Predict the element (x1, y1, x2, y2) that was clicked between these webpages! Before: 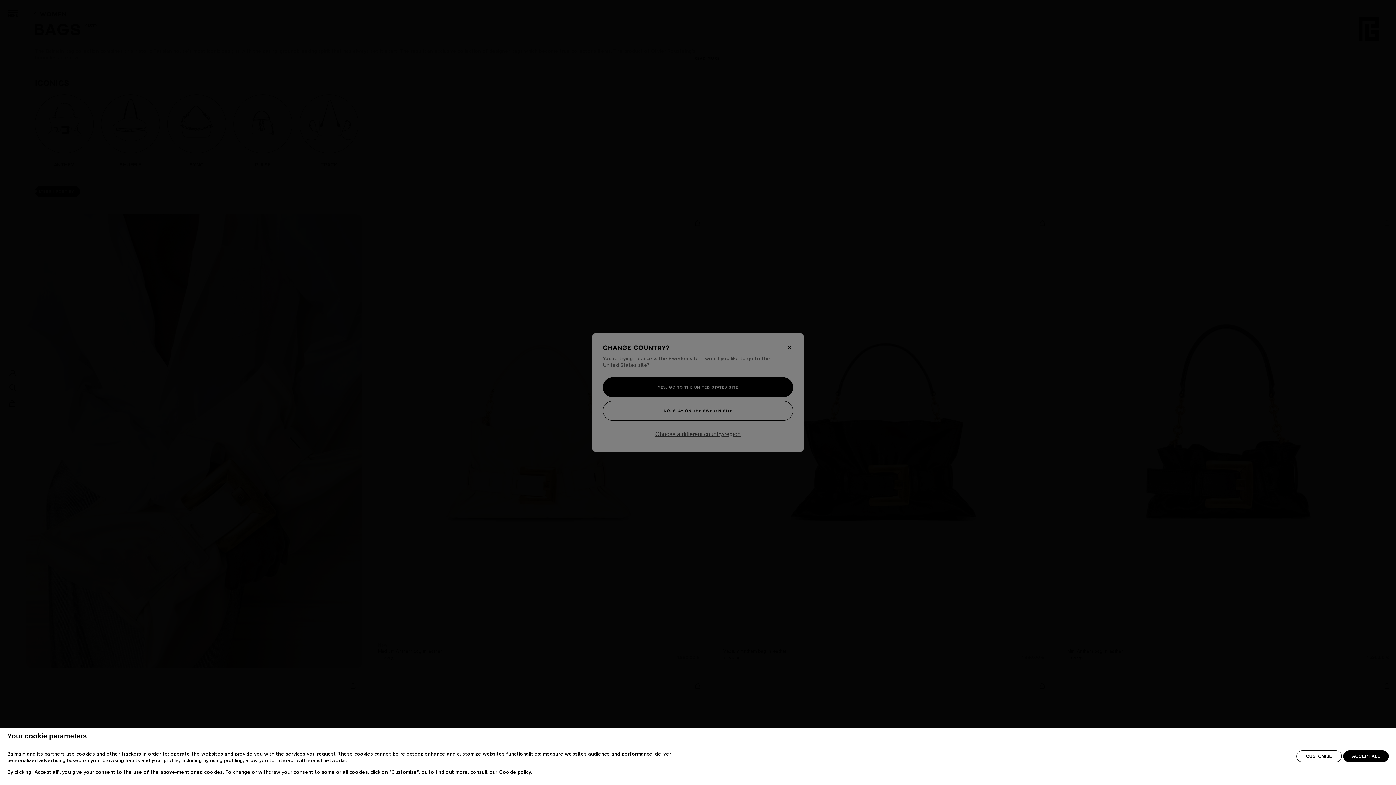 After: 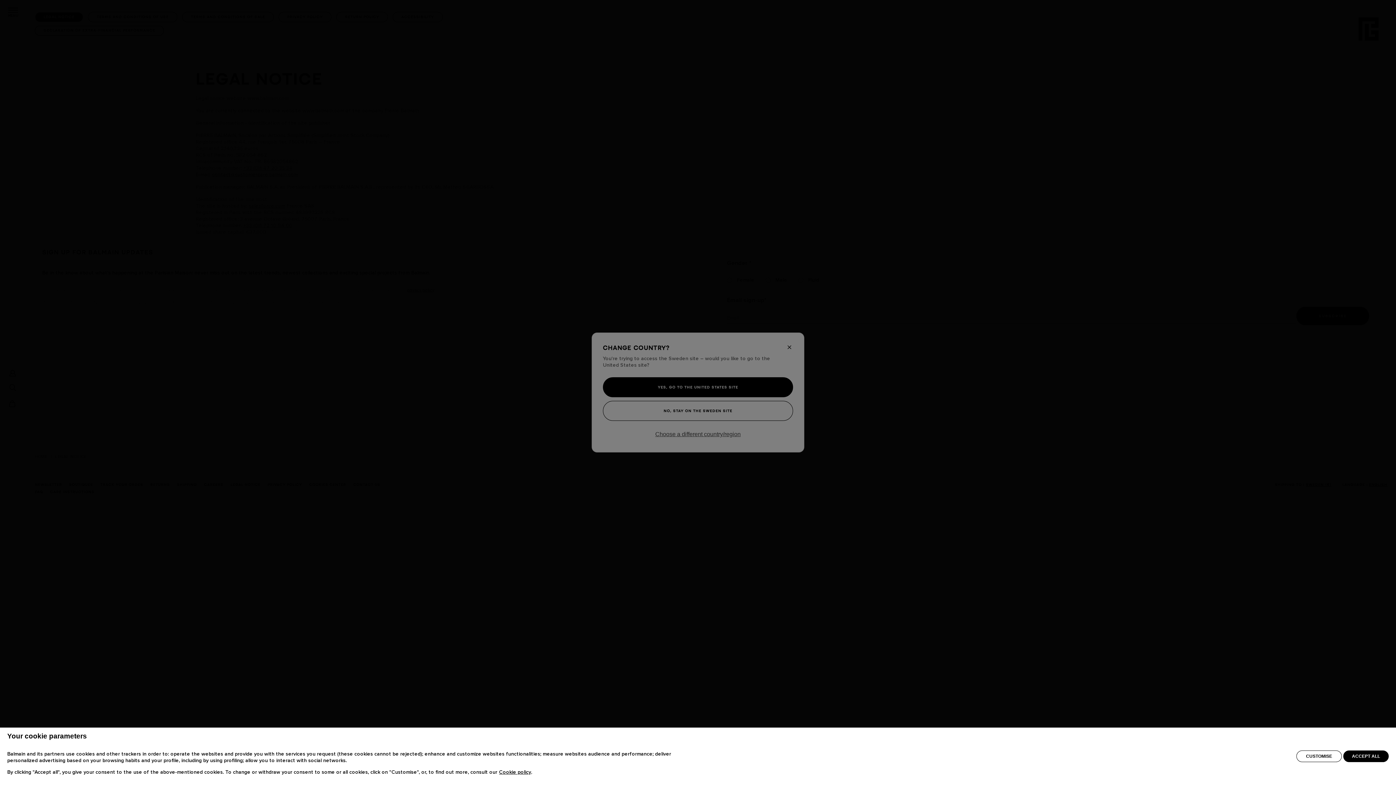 Action: label: Cookie policy bbox: (499, 780, 531, 785)